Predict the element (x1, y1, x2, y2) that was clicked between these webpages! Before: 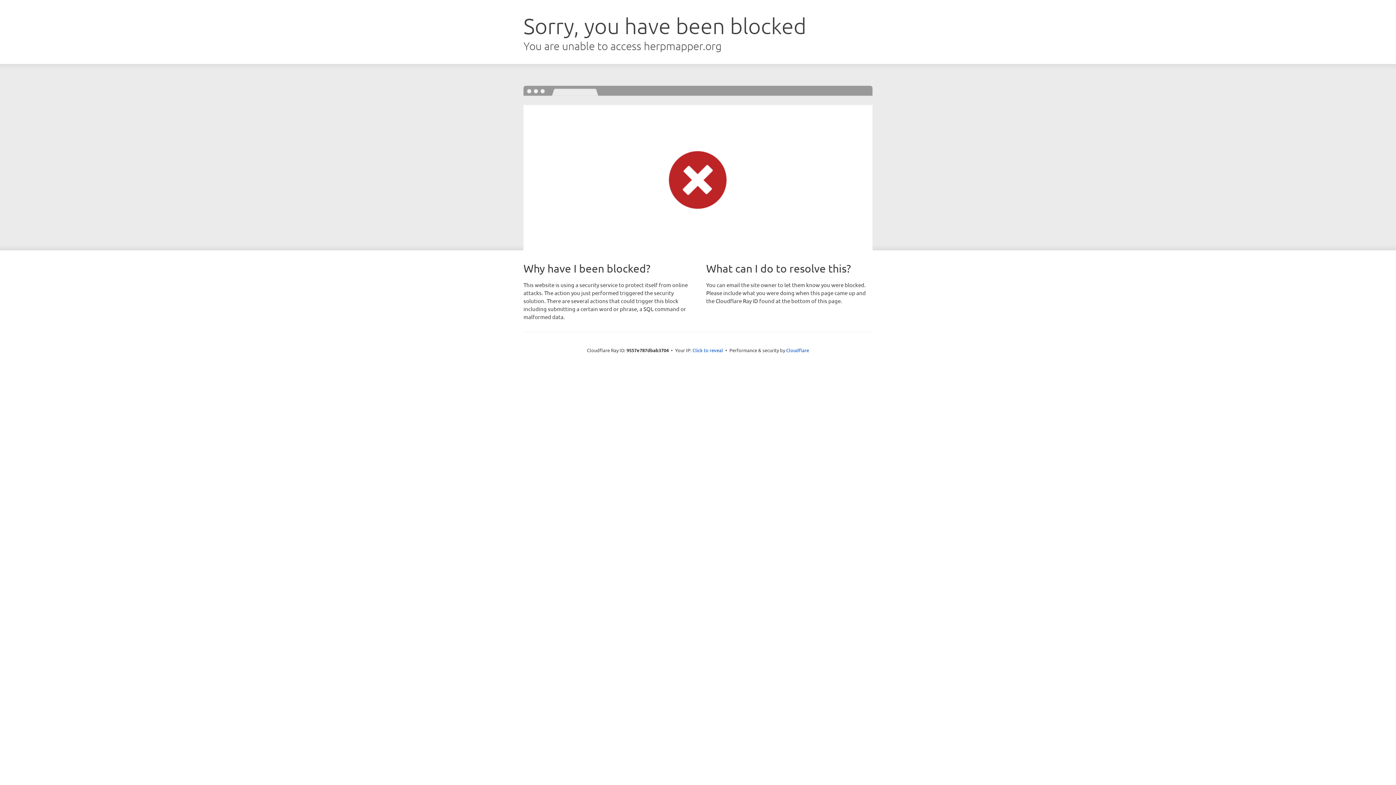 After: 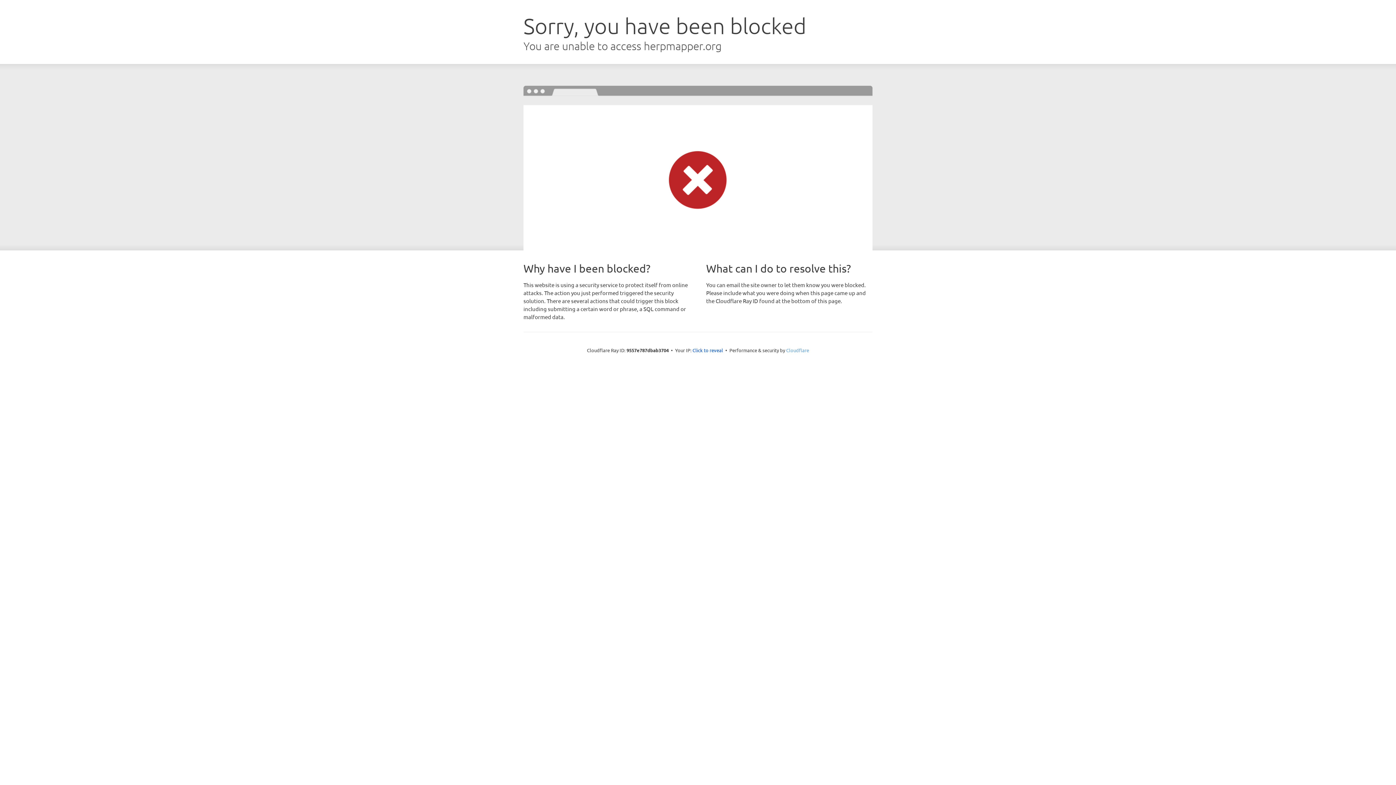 Action: bbox: (786, 347, 809, 353) label: Cloudflare